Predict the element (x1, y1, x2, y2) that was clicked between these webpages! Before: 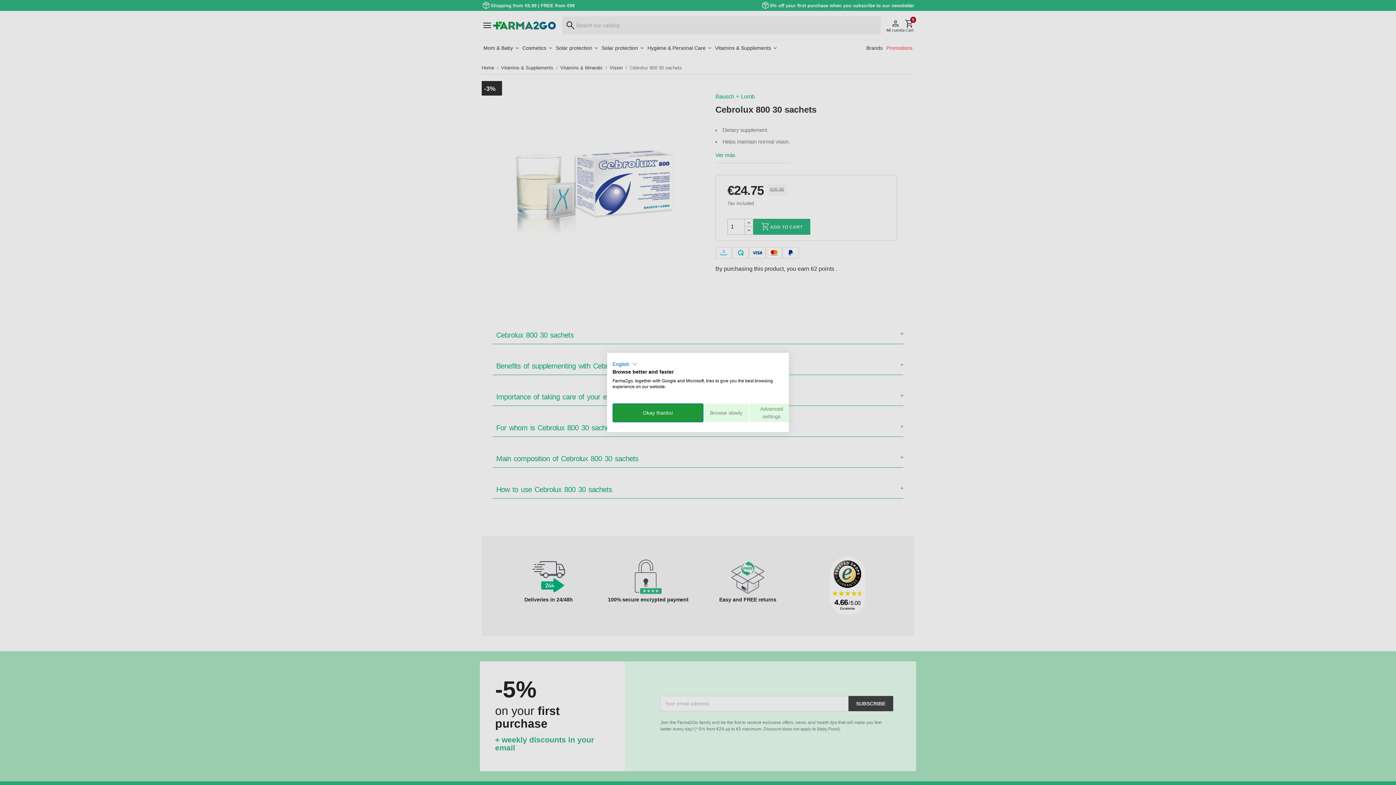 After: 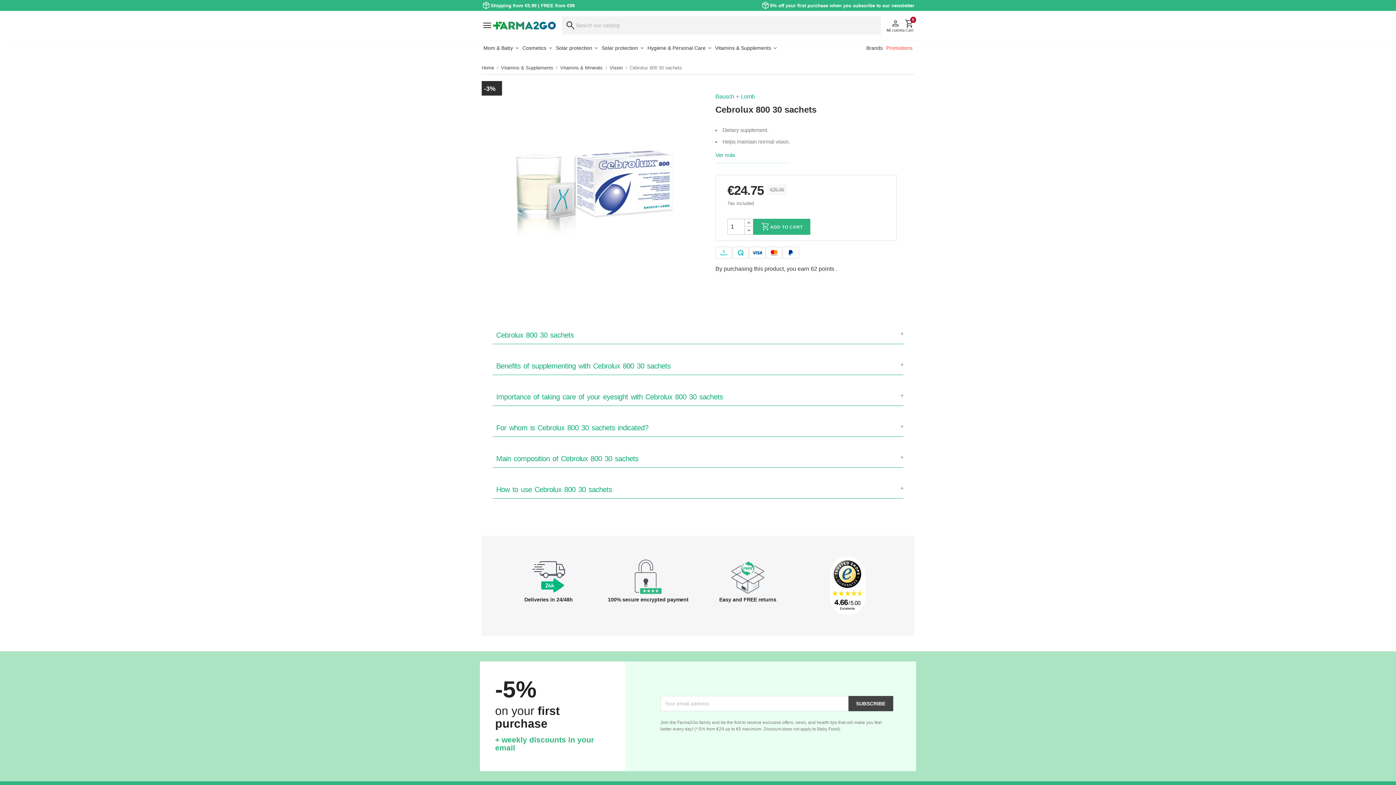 Action: label: Accept all cookies bbox: (612, 403, 703, 422)